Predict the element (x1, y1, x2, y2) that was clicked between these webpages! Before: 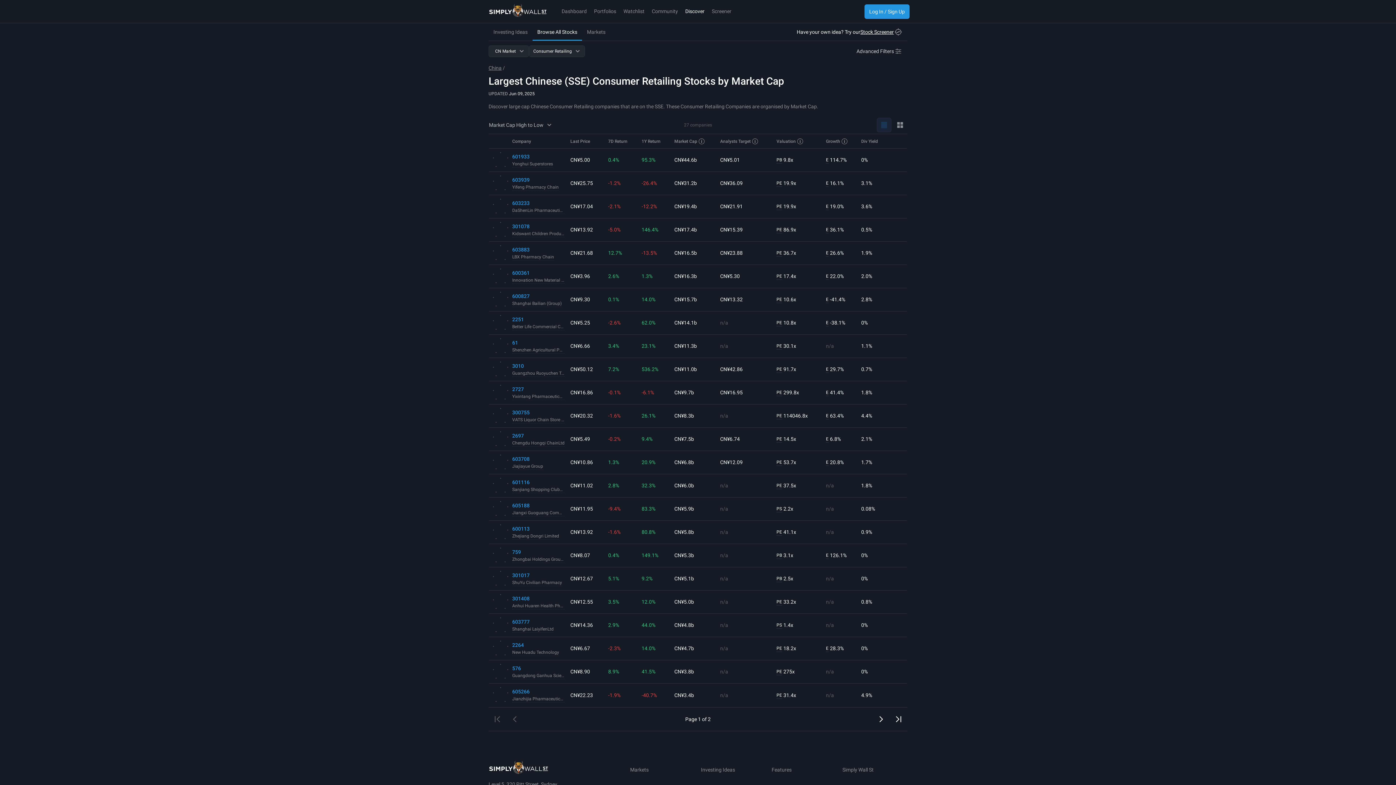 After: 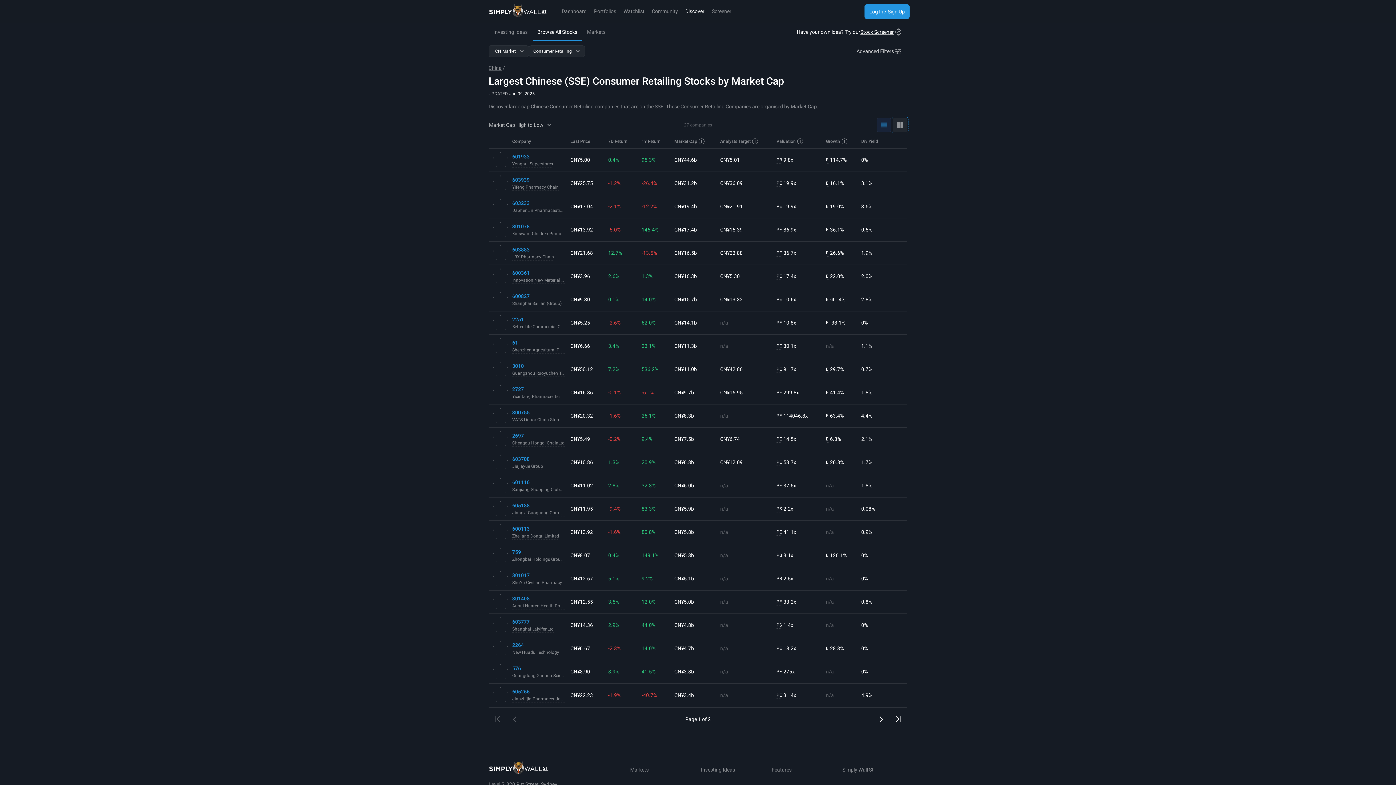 Action: bbox: (893, 117, 907, 132)